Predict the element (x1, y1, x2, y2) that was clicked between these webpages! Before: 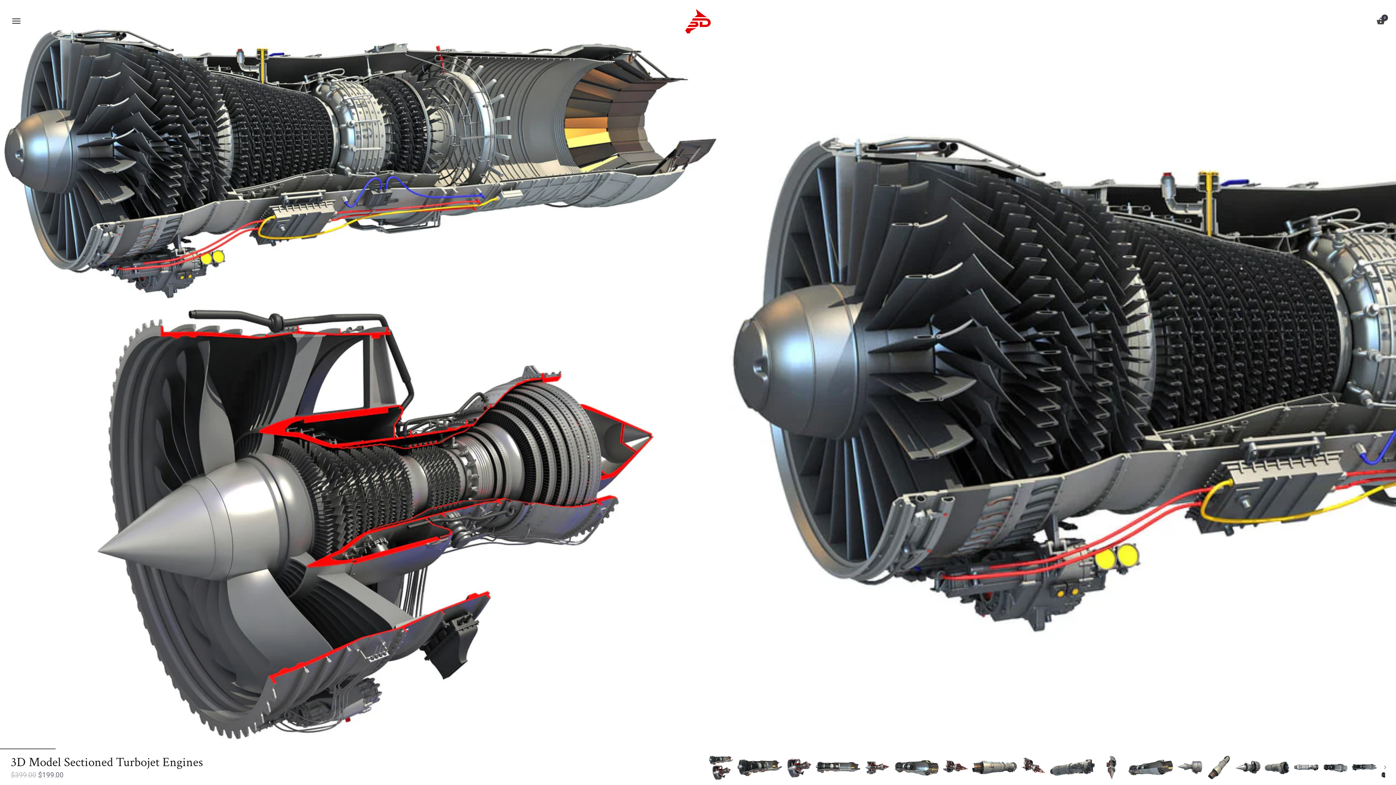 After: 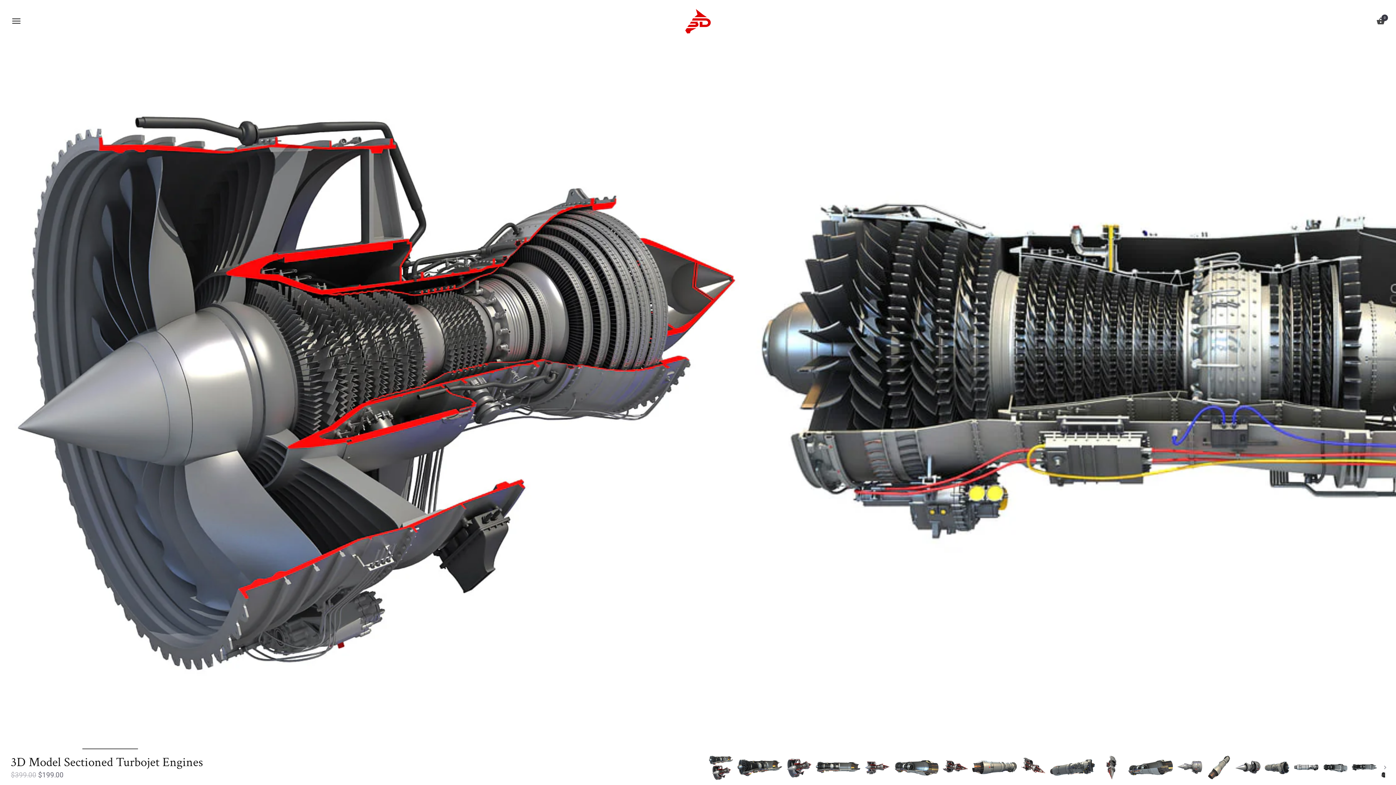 Action: bbox: (786, 755, 811, 780)